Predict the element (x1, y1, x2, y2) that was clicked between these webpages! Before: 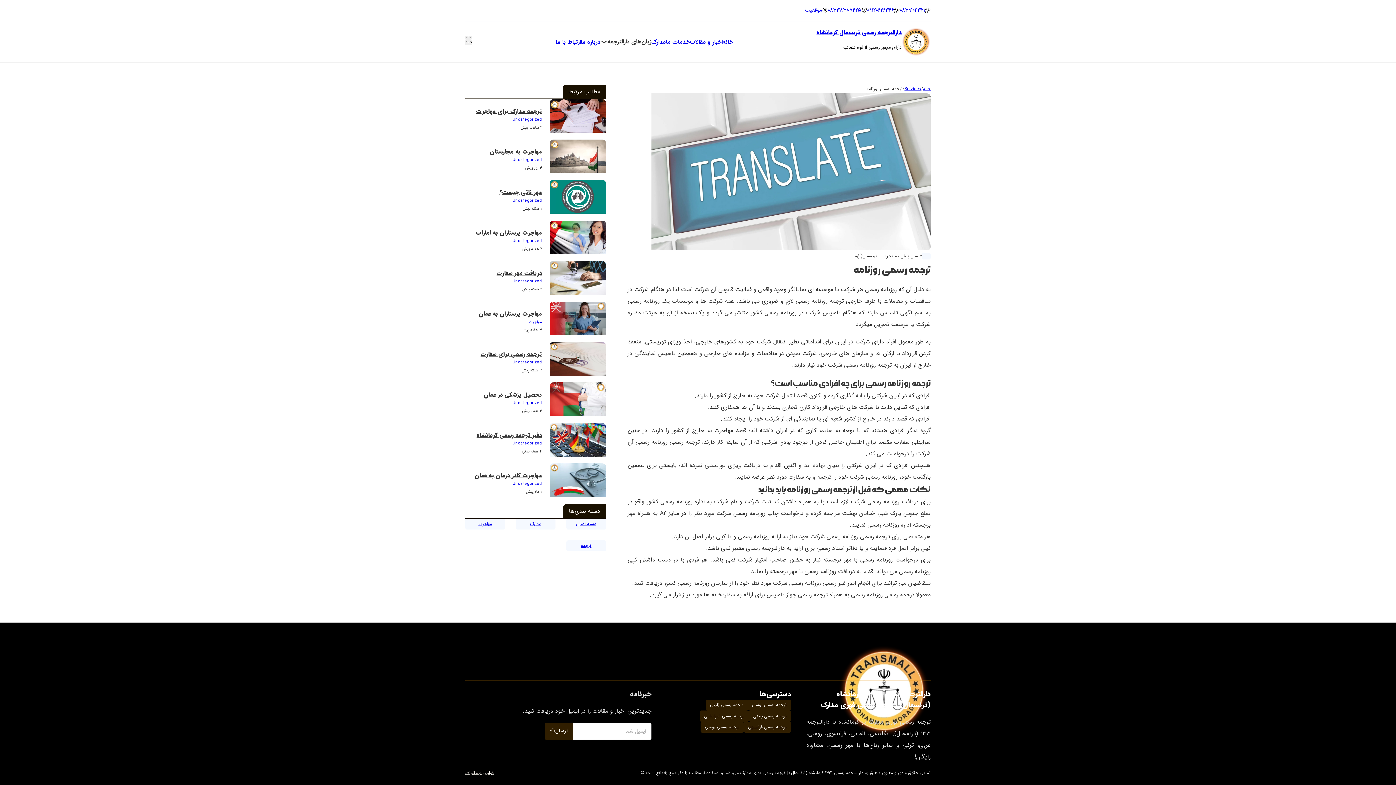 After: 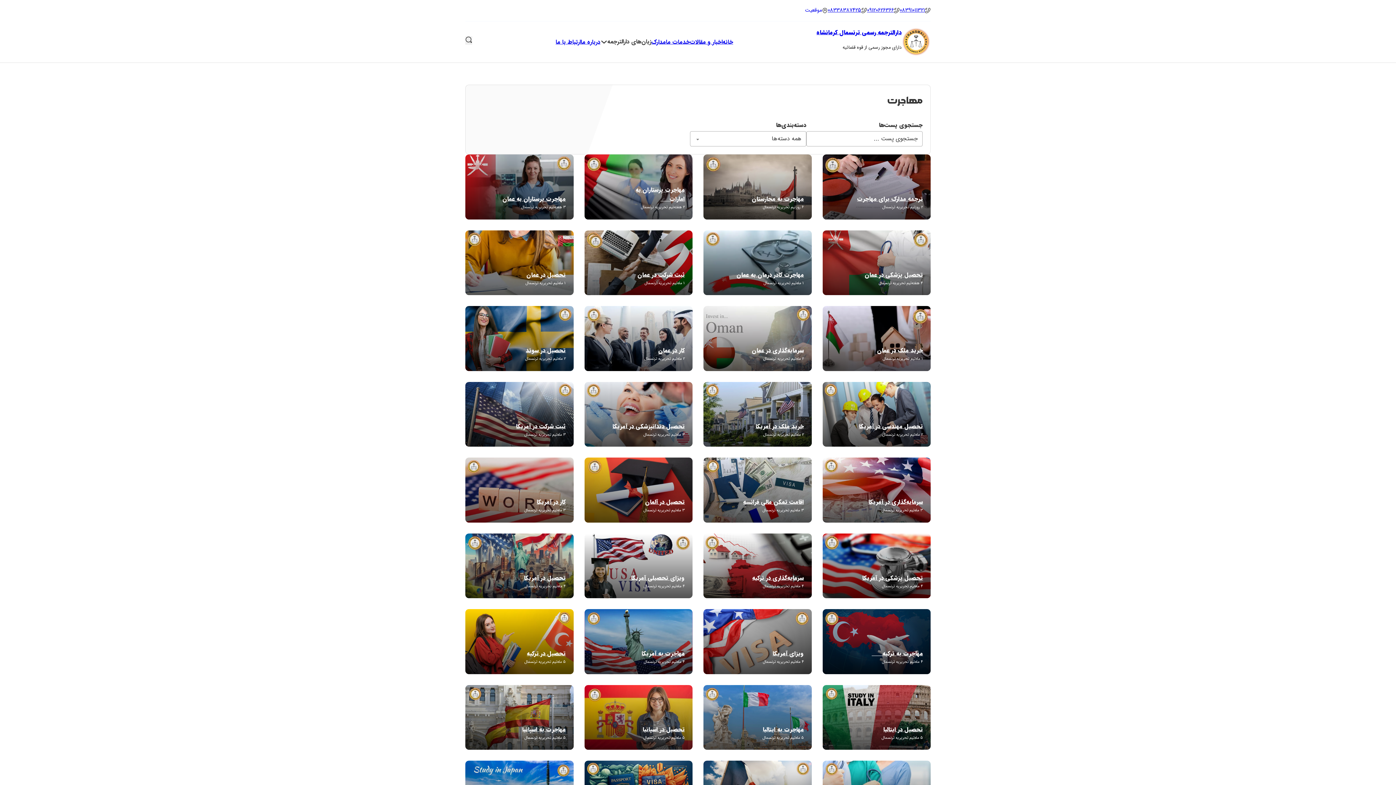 Action: label: مهاجرت bbox: (478, 520, 492, 527)